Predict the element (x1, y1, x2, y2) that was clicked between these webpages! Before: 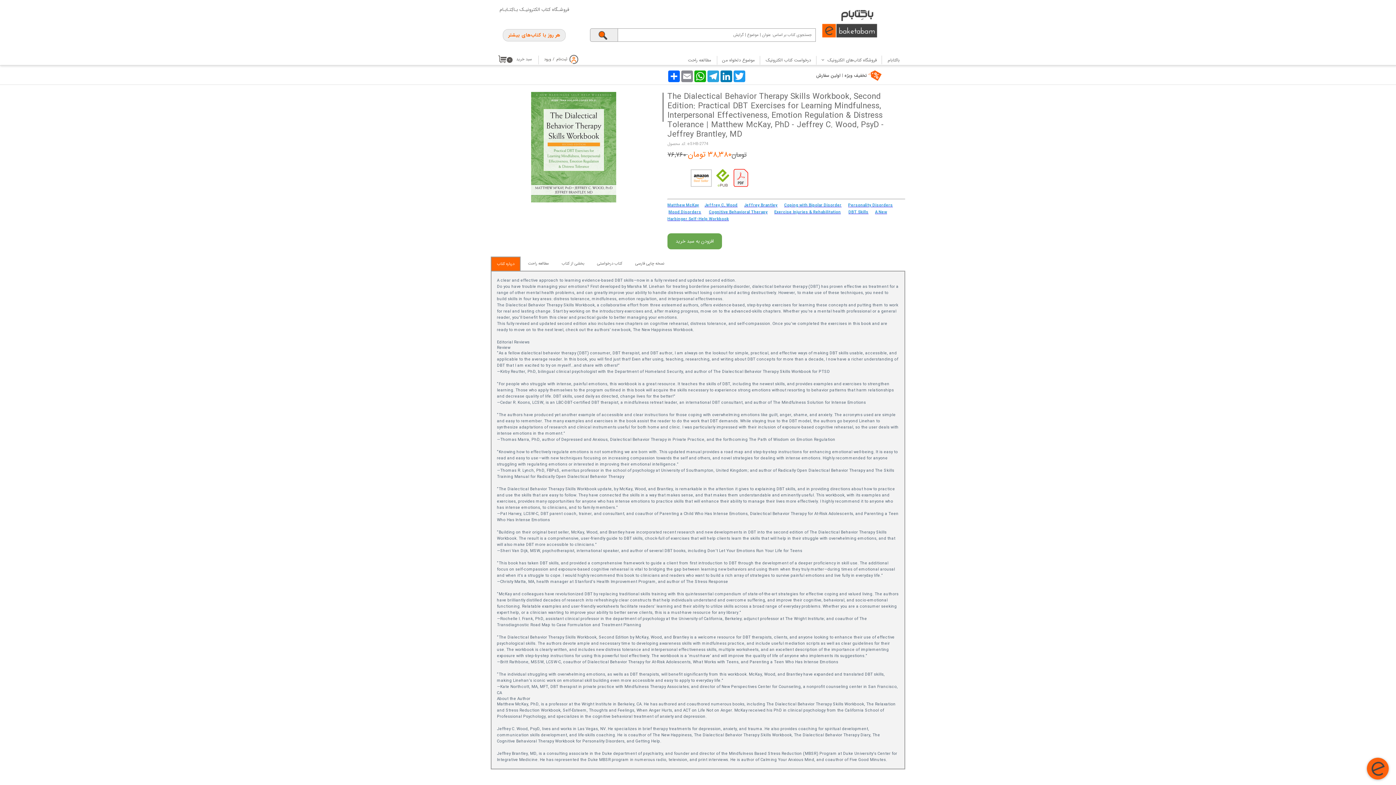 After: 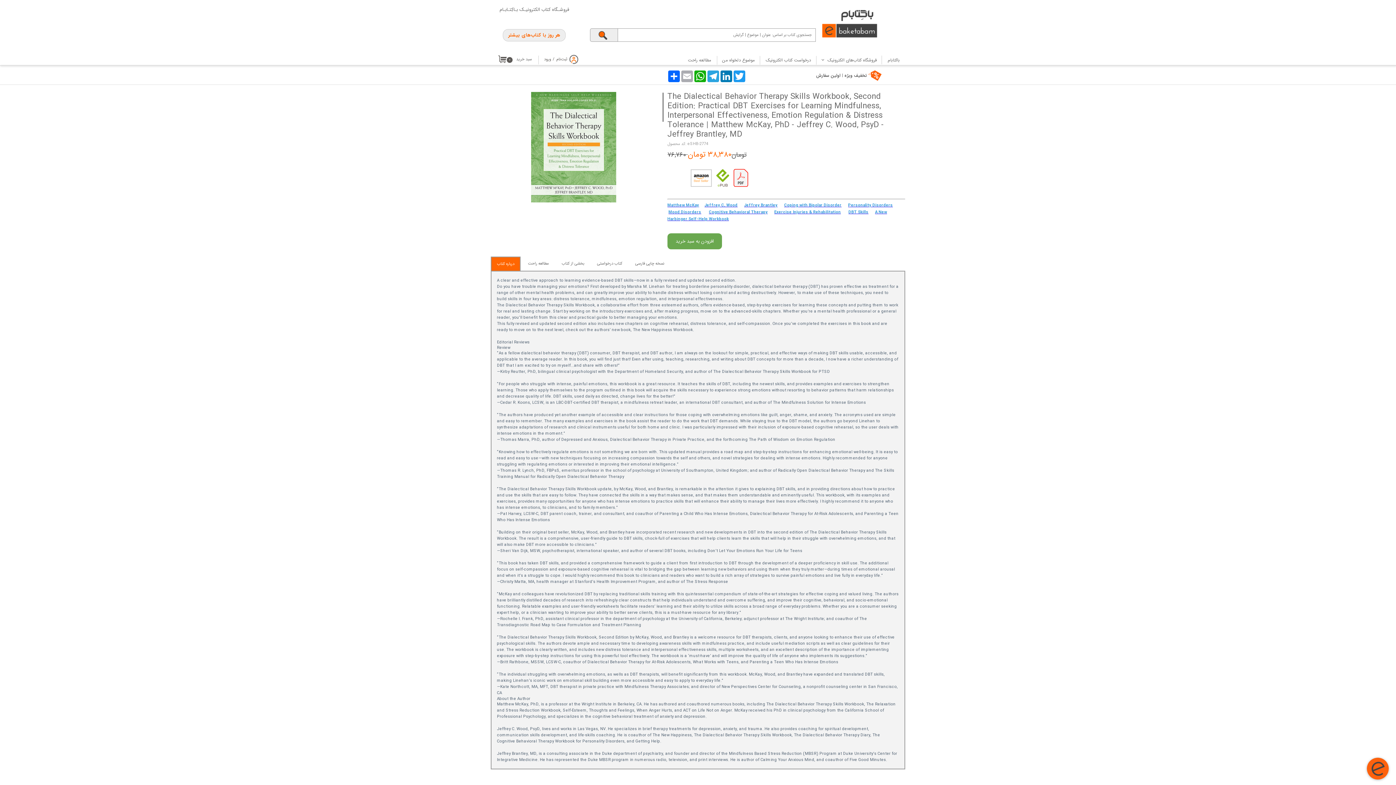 Action: bbox: (680, 70, 693, 82) label: Email